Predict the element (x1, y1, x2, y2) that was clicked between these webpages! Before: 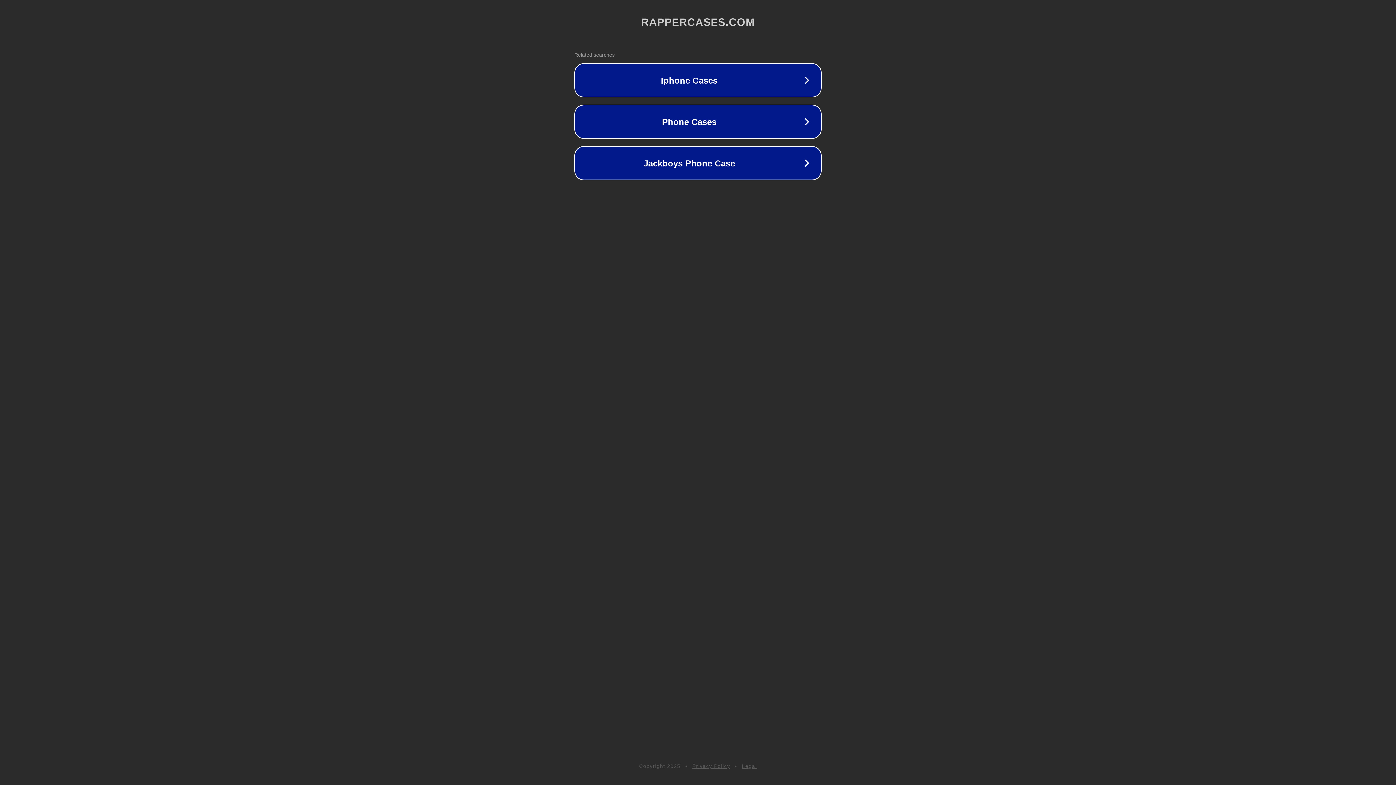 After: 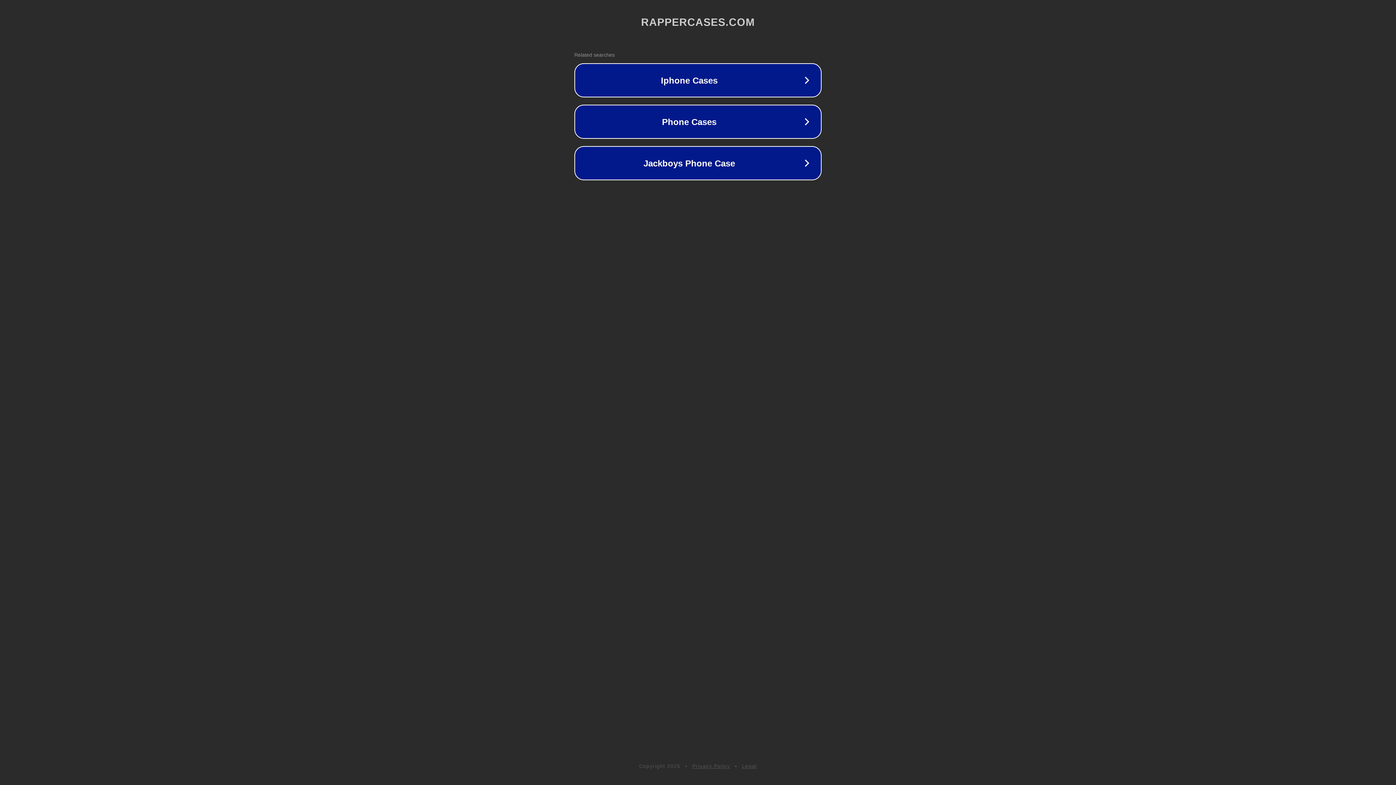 Action: bbox: (742, 763, 757, 769) label: Legal